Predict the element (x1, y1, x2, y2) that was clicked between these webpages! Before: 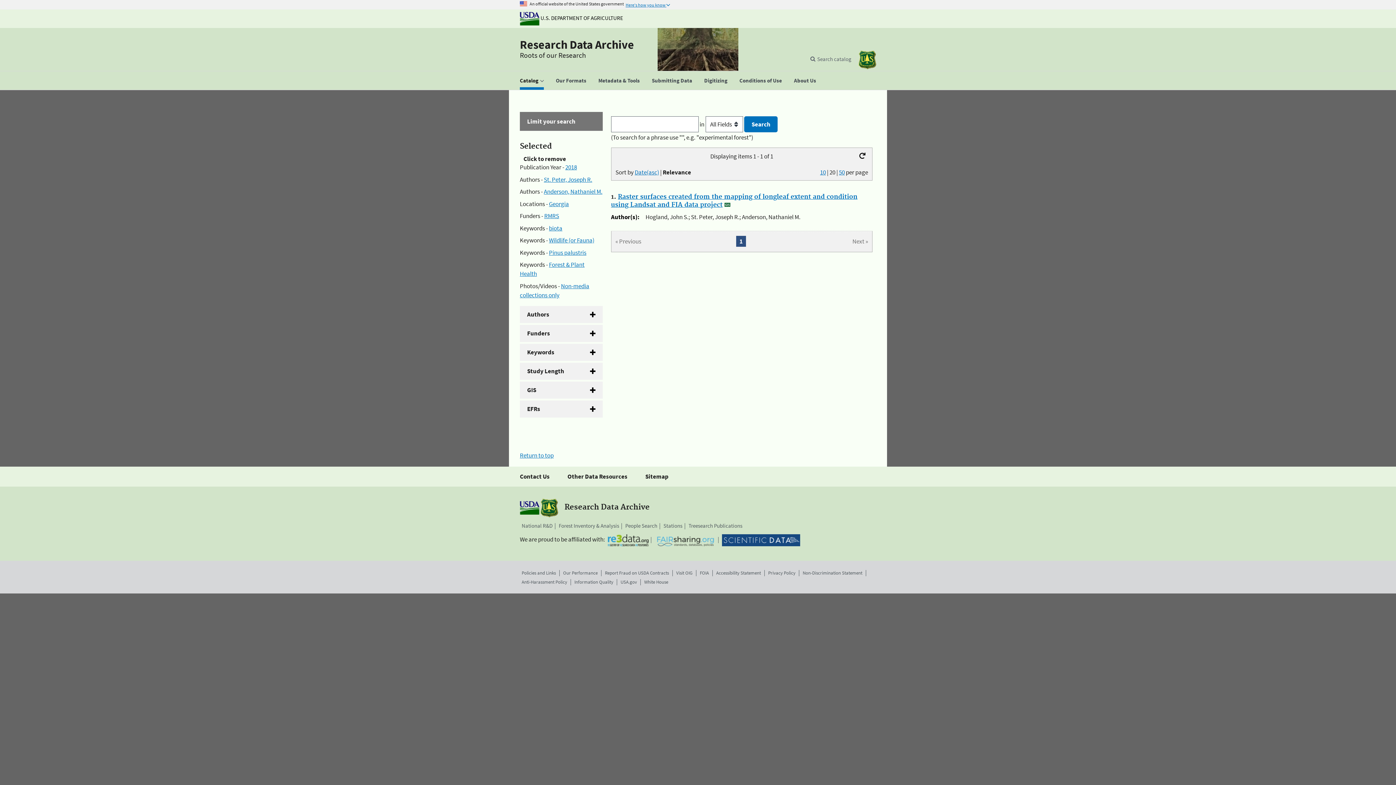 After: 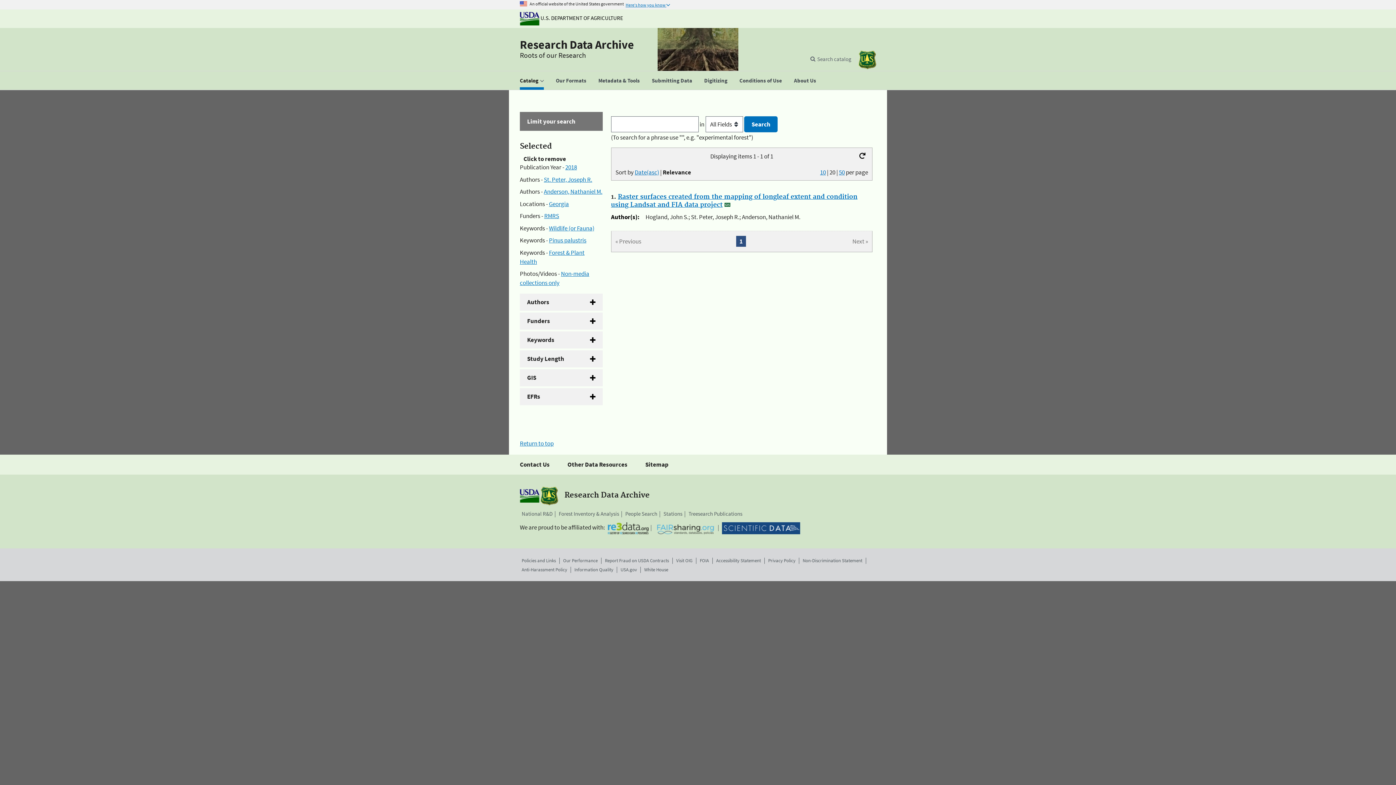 Action: label: biota bbox: (549, 224, 562, 232)